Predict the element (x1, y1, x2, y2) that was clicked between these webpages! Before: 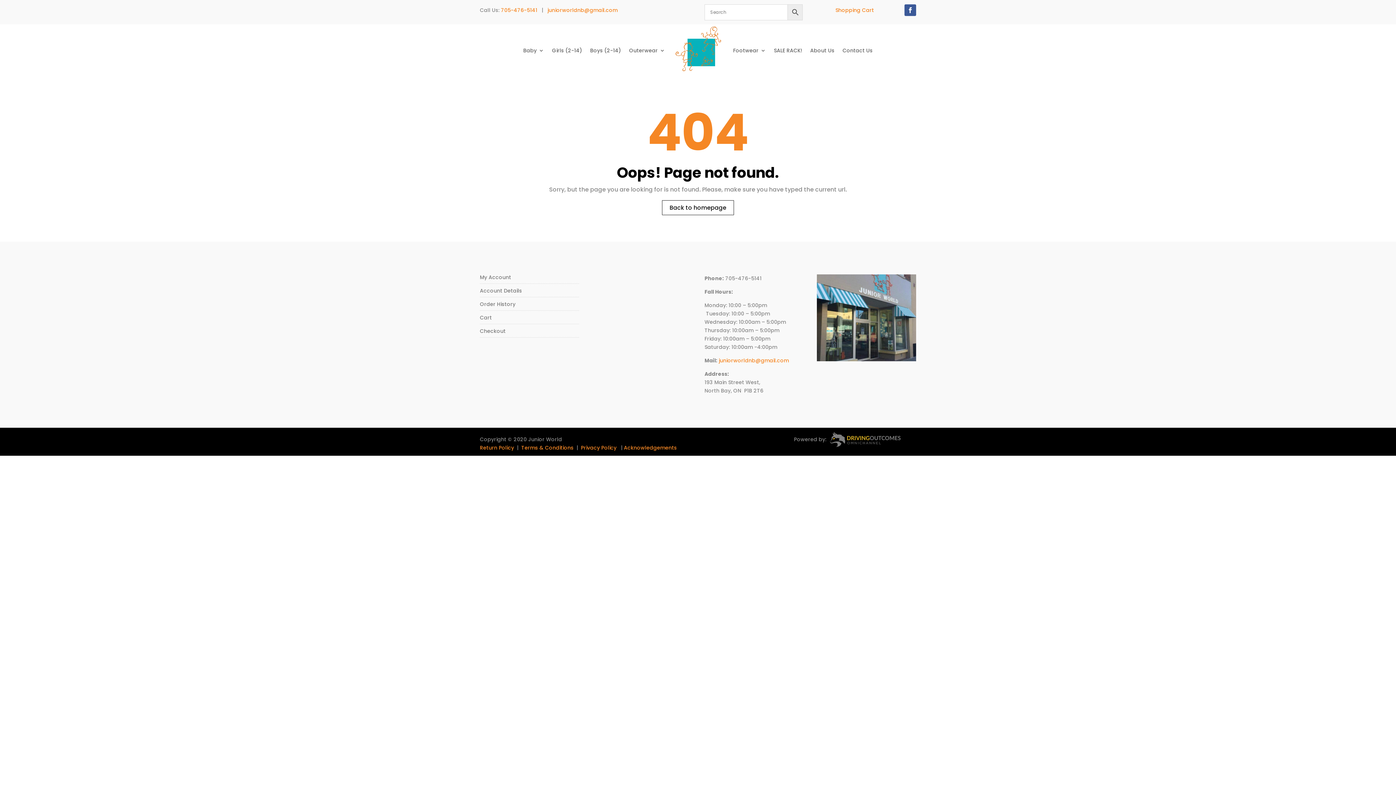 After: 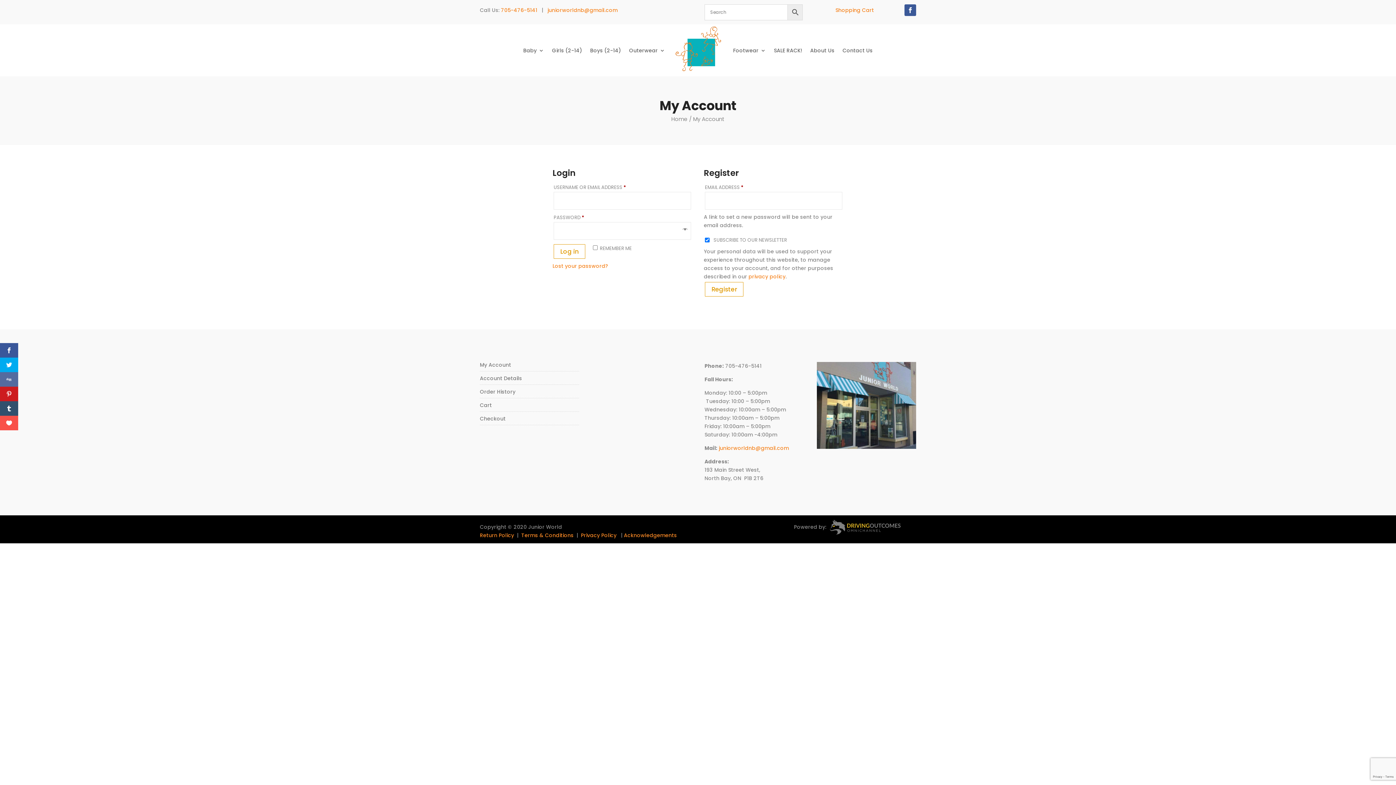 Action: label: Account Details bbox: (480, 287, 522, 294)